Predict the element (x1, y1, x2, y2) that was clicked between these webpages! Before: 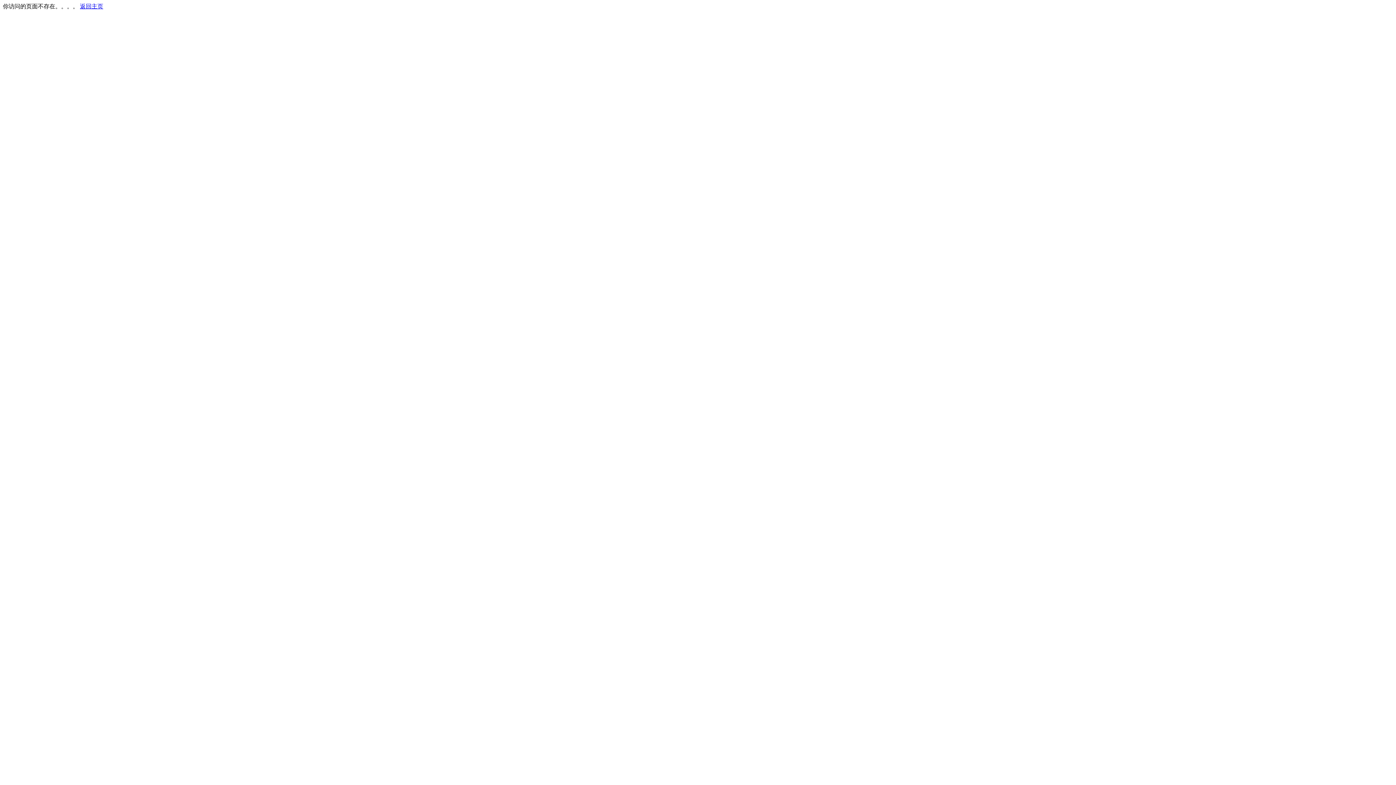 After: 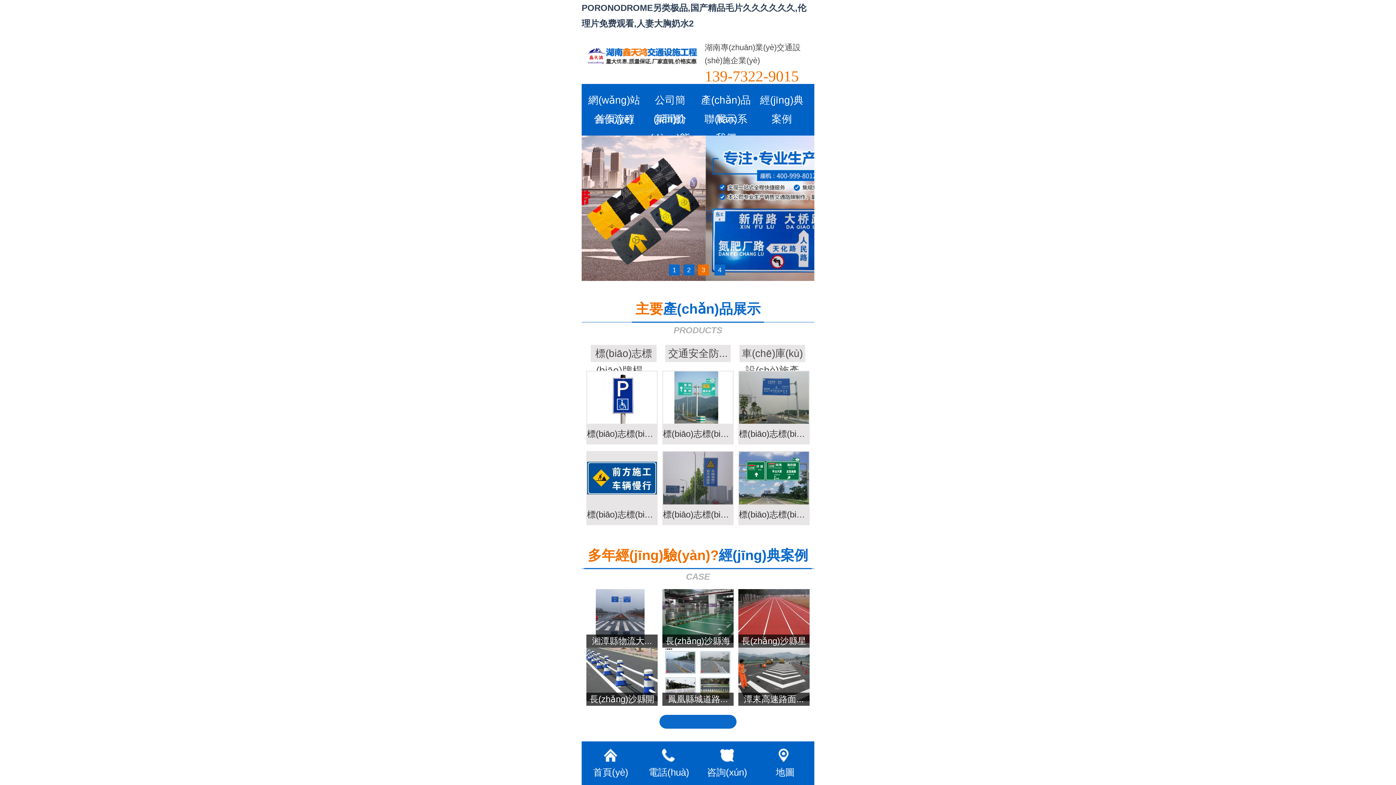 Action: bbox: (80, 3, 103, 9) label: 返回主页